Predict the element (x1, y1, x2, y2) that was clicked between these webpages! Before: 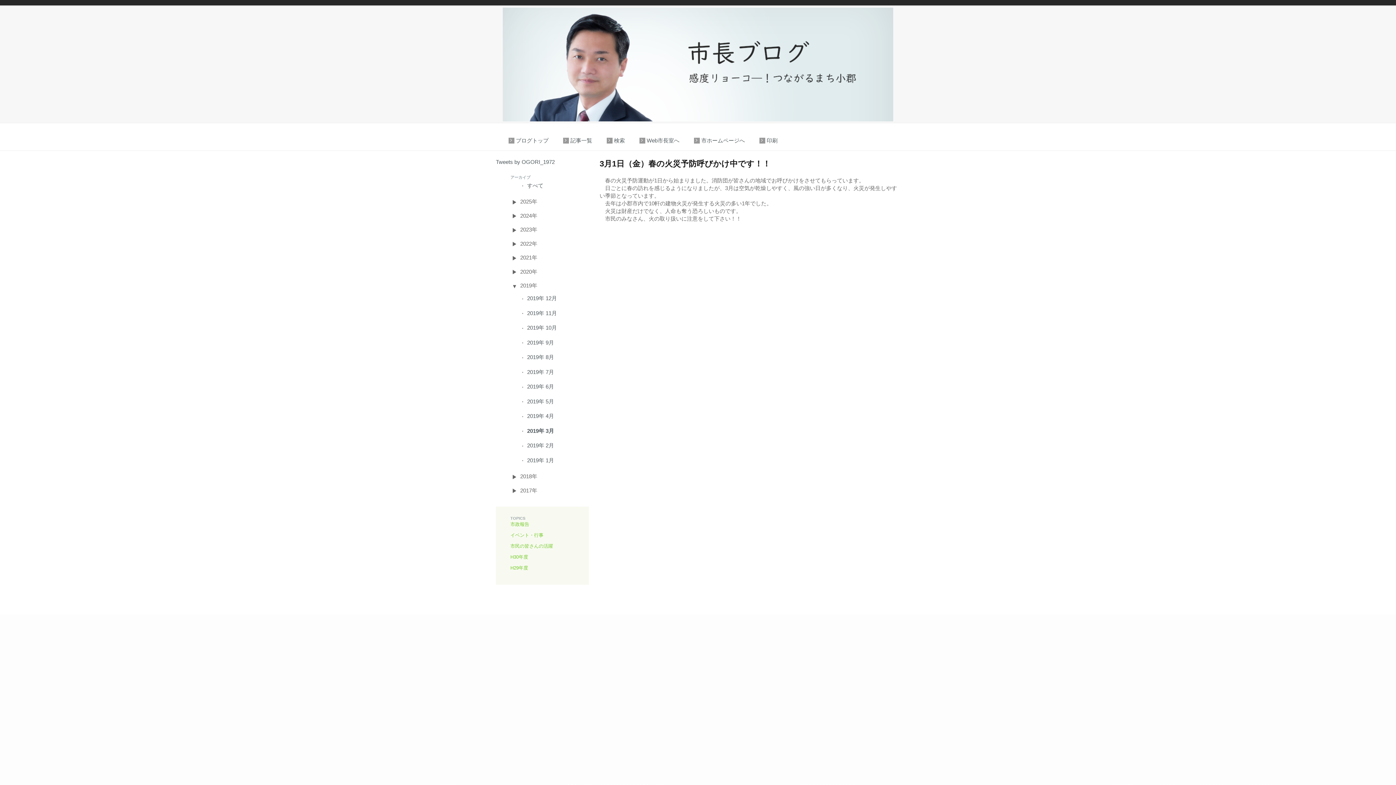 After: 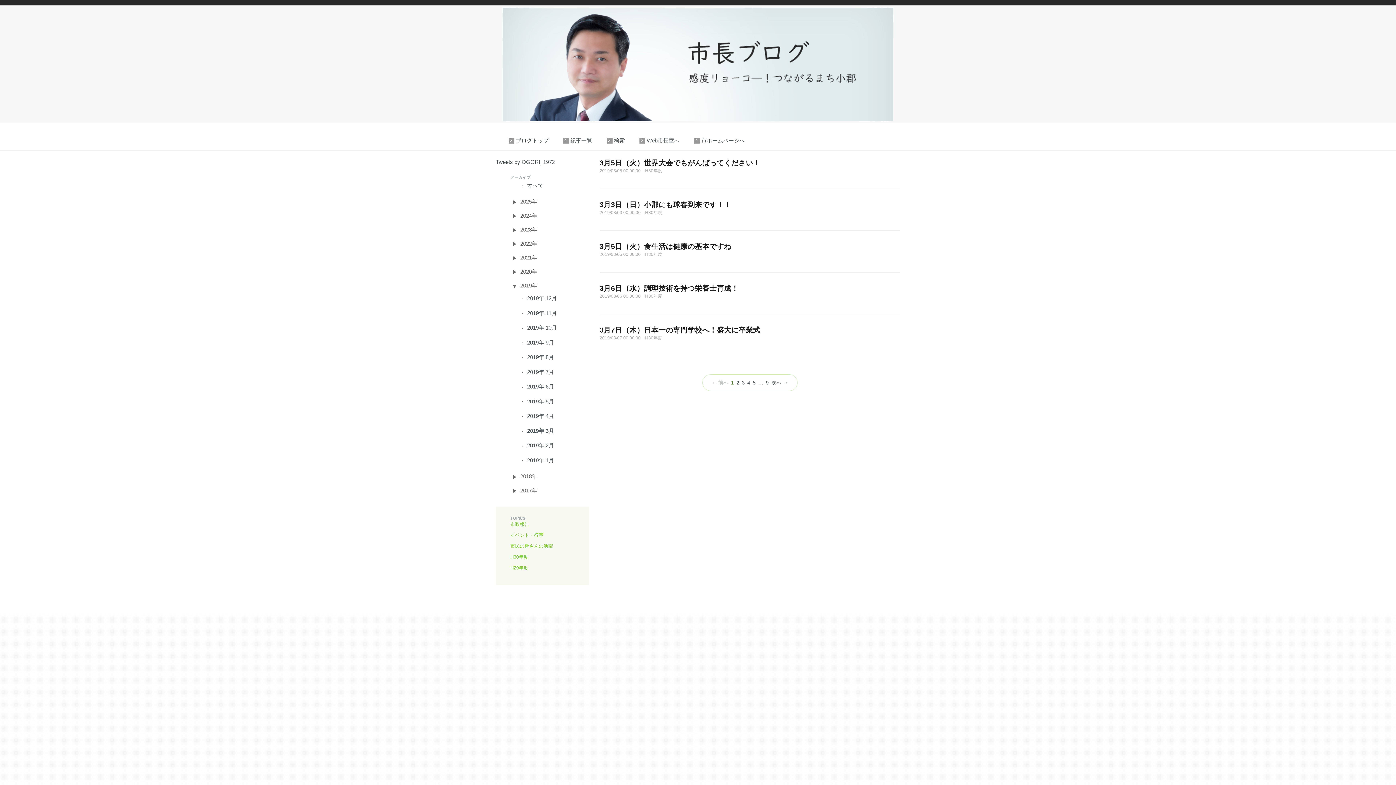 Action: label: 2019年 3月 bbox: (527, 427, 554, 434)